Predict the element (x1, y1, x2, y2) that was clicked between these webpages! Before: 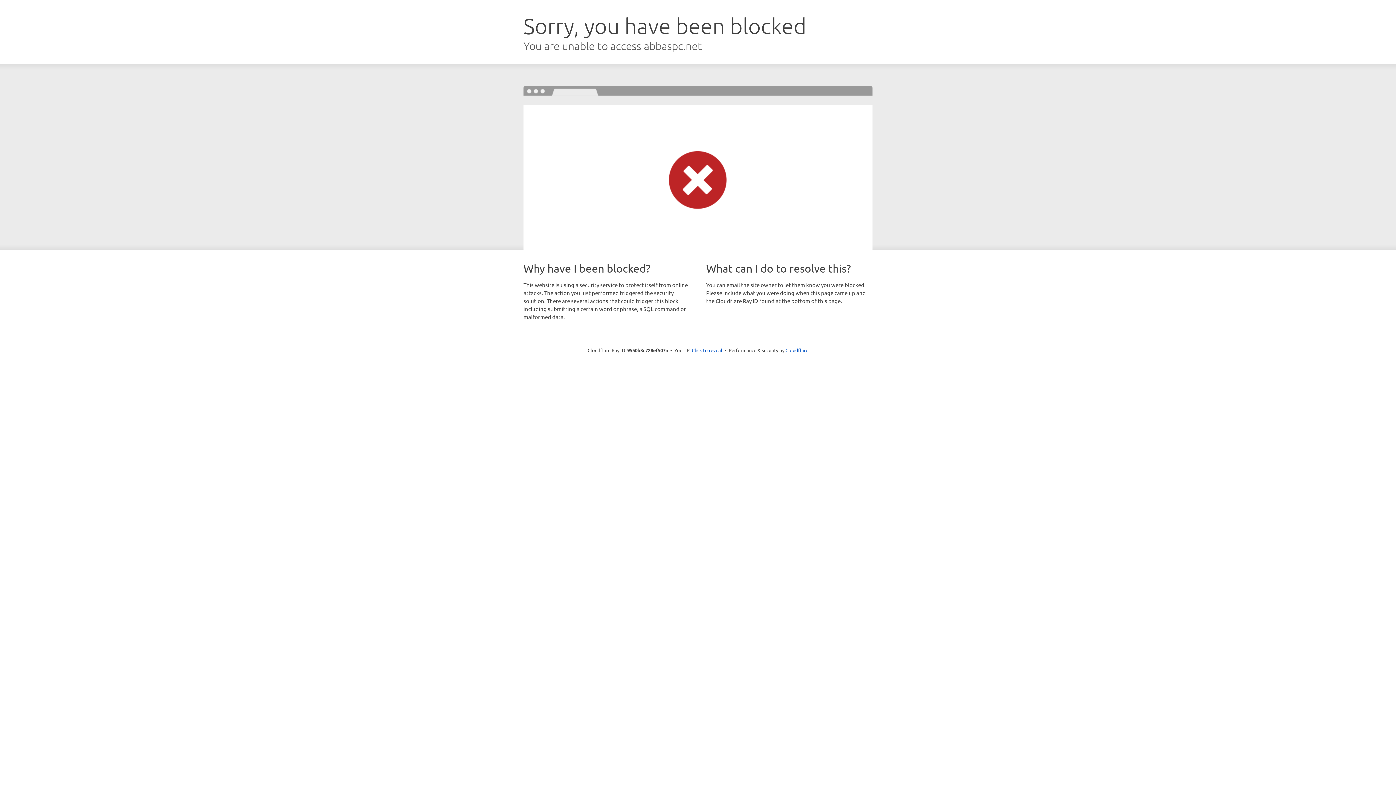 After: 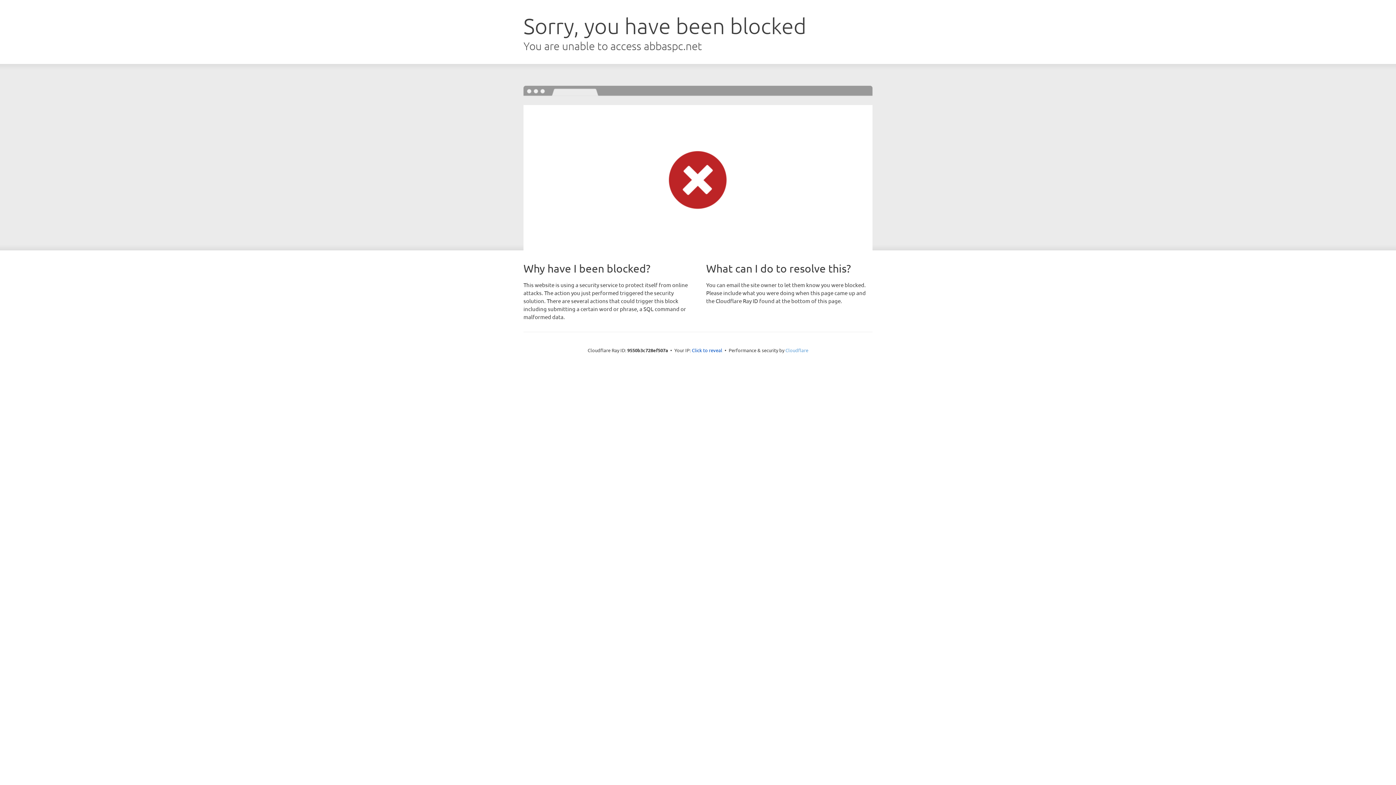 Action: label: Cloudflare bbox: (785, 347, 808, 353)